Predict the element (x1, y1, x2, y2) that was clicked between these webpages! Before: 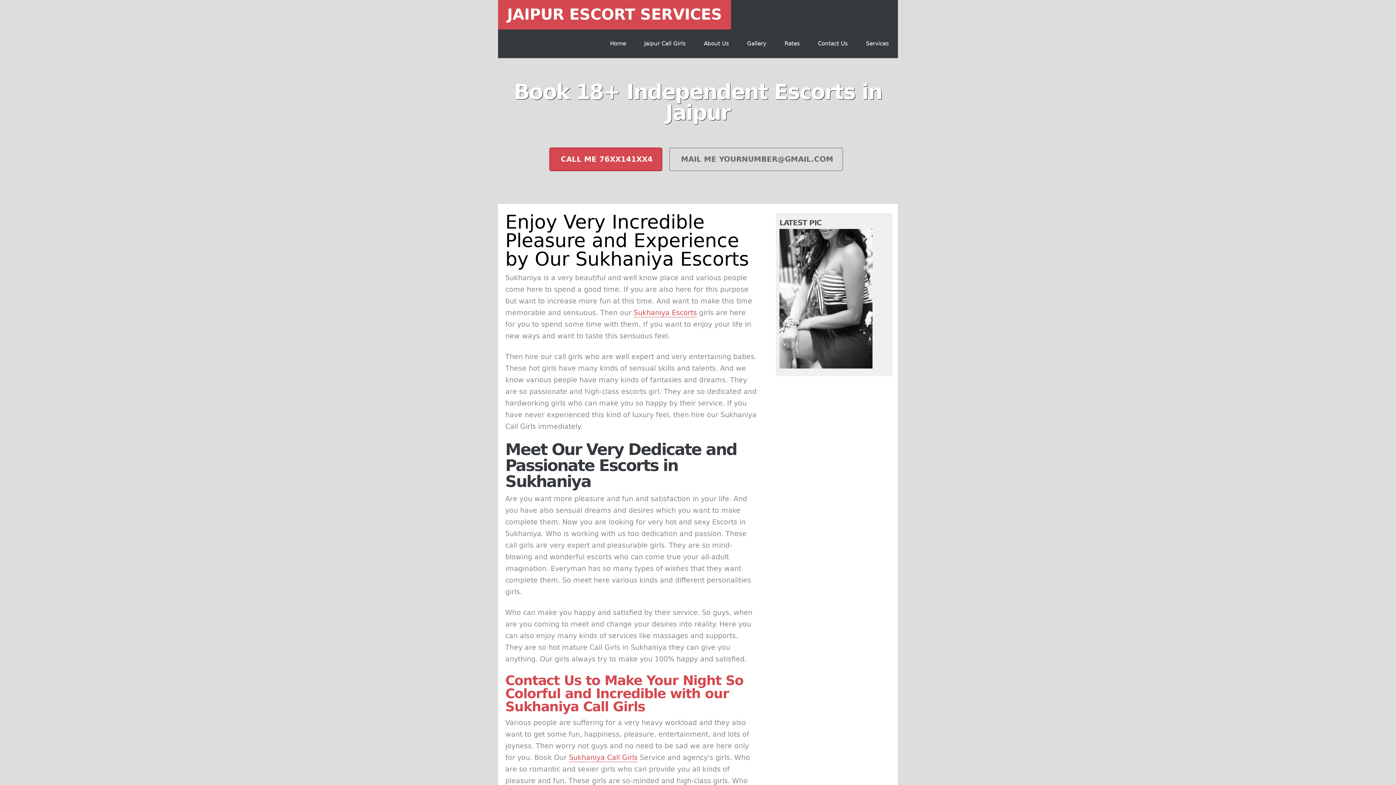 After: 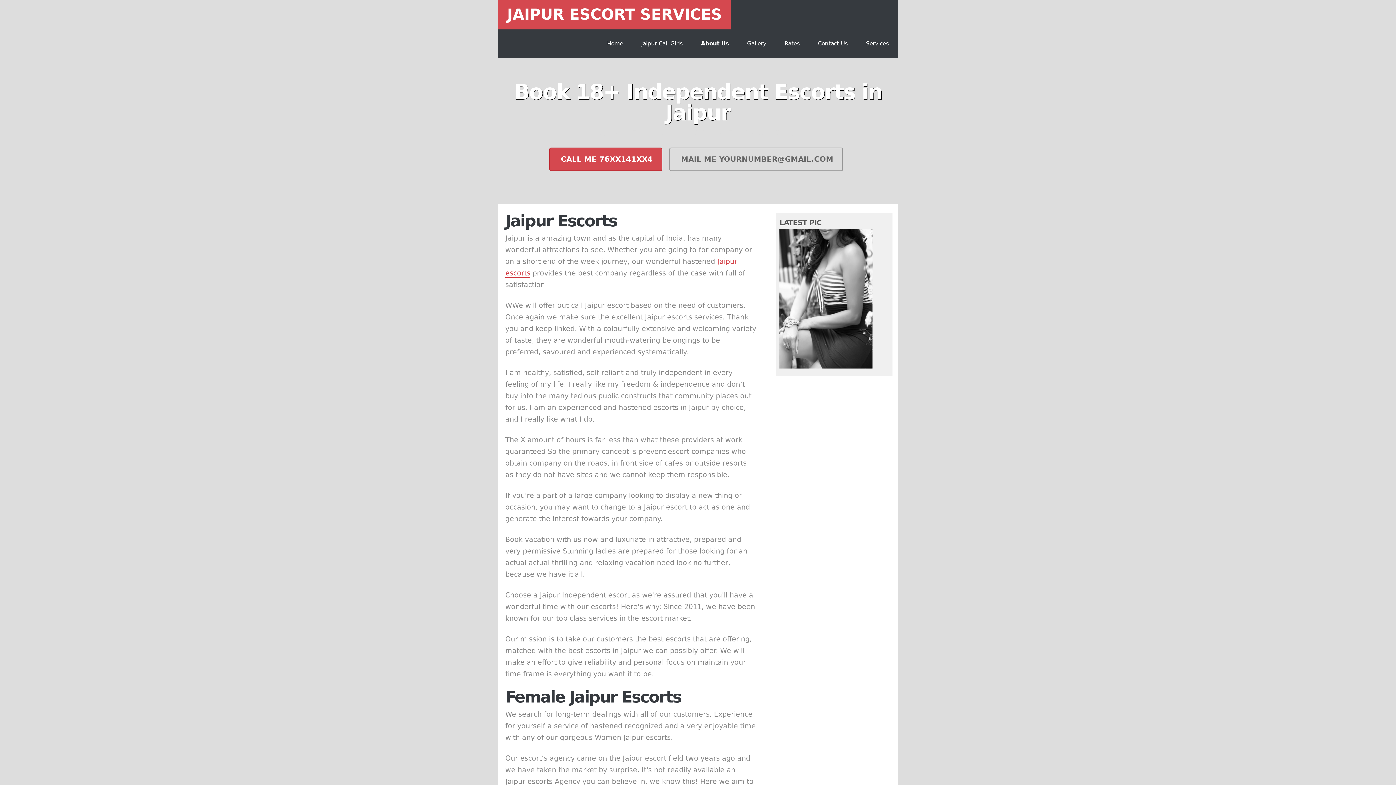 Action: bbox: (694, 29, 738, 58) label: About Us